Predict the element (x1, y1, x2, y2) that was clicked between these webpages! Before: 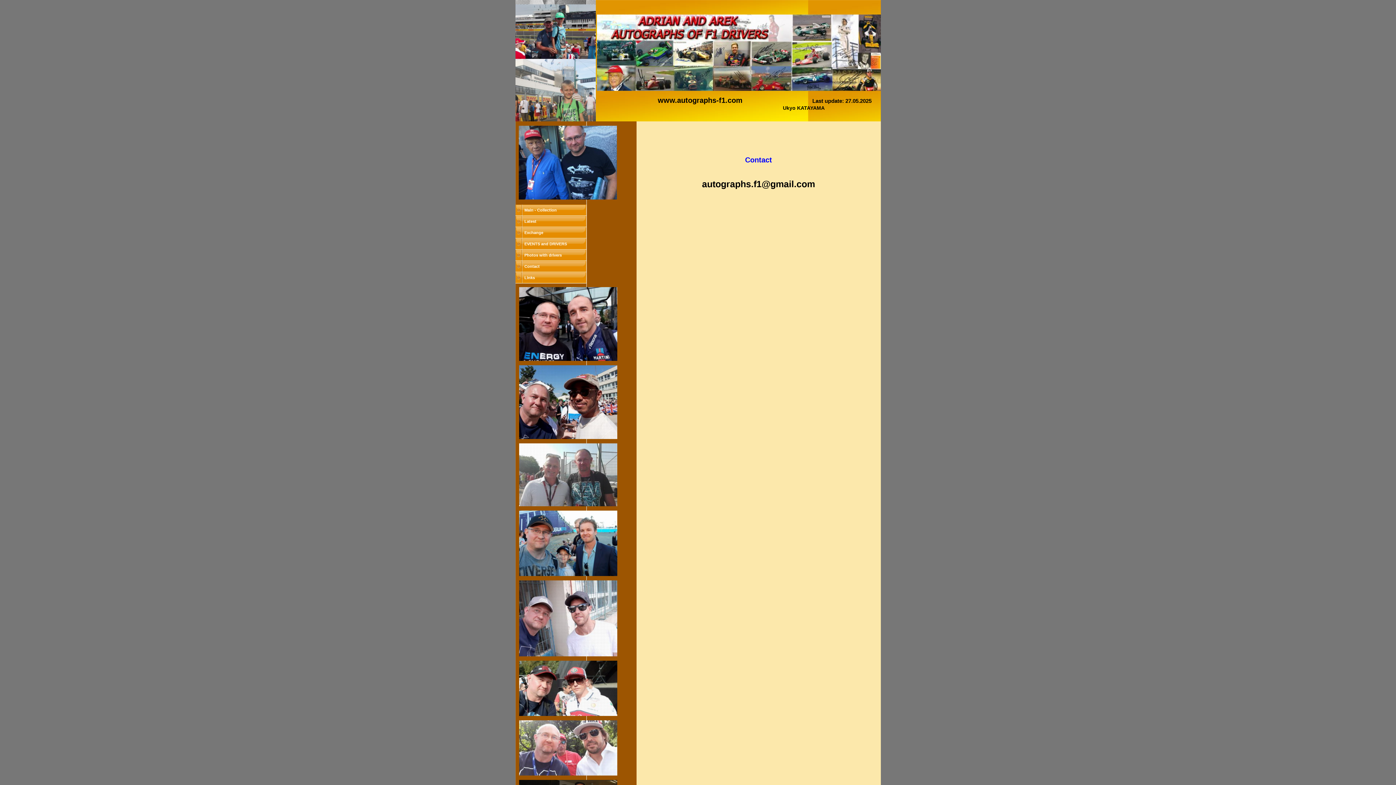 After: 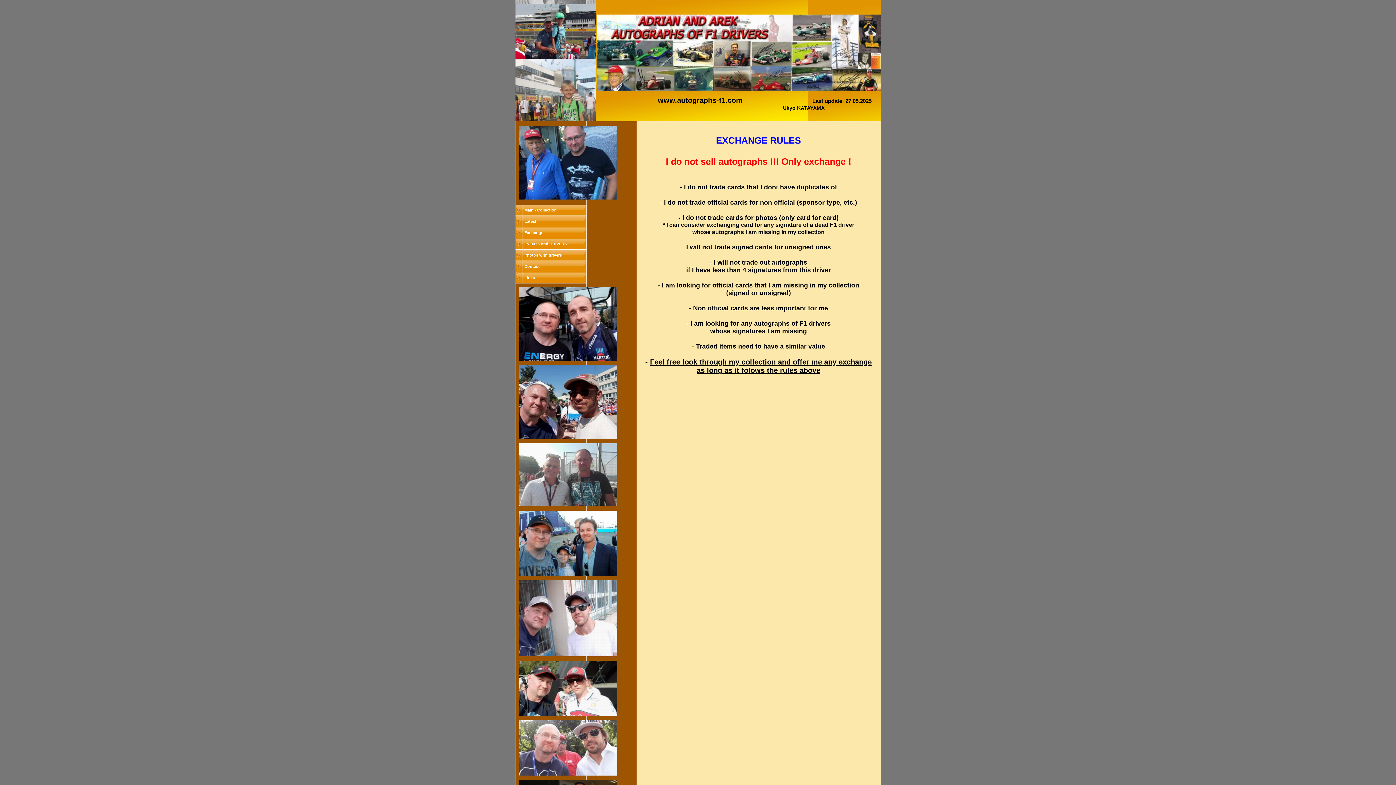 Action: label: Exchange bbox: (524, 230, 543, 234)